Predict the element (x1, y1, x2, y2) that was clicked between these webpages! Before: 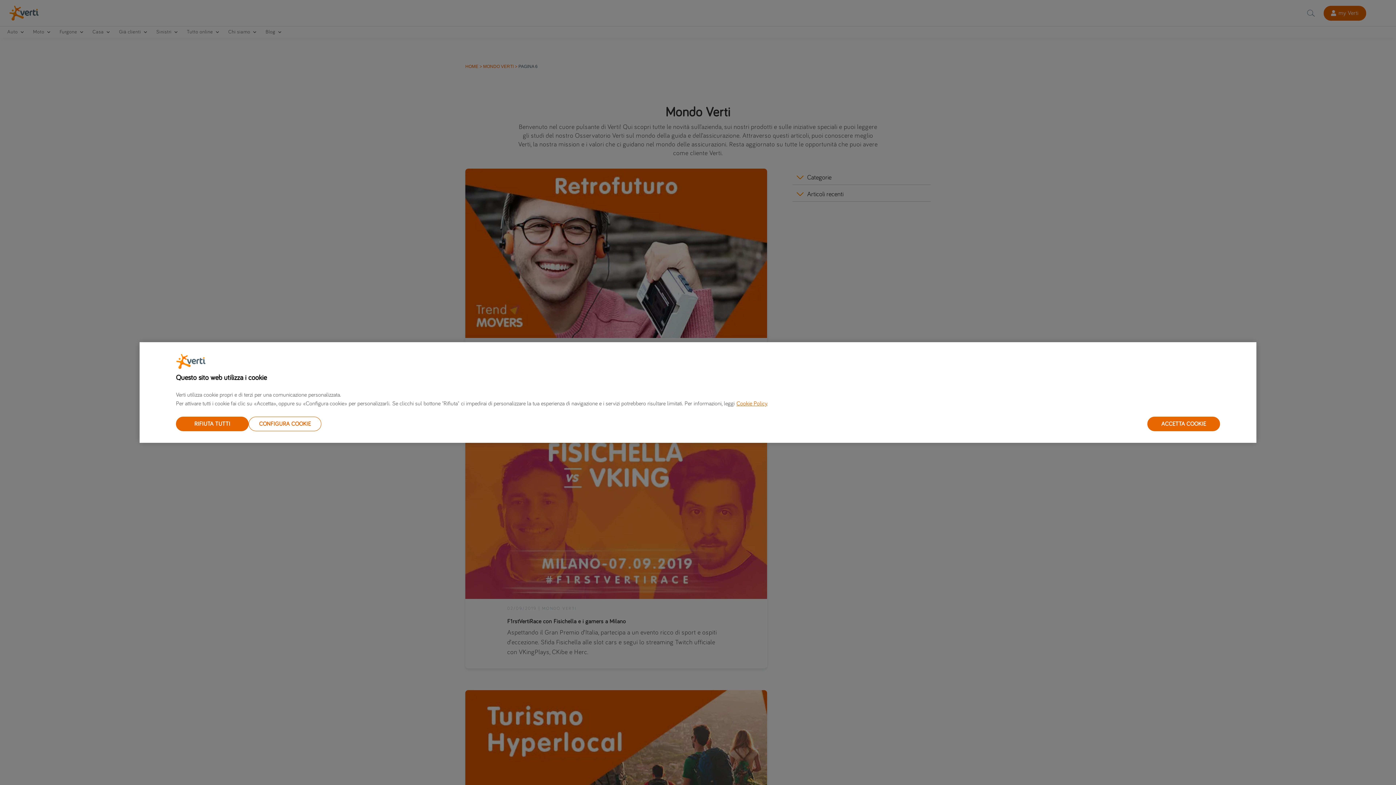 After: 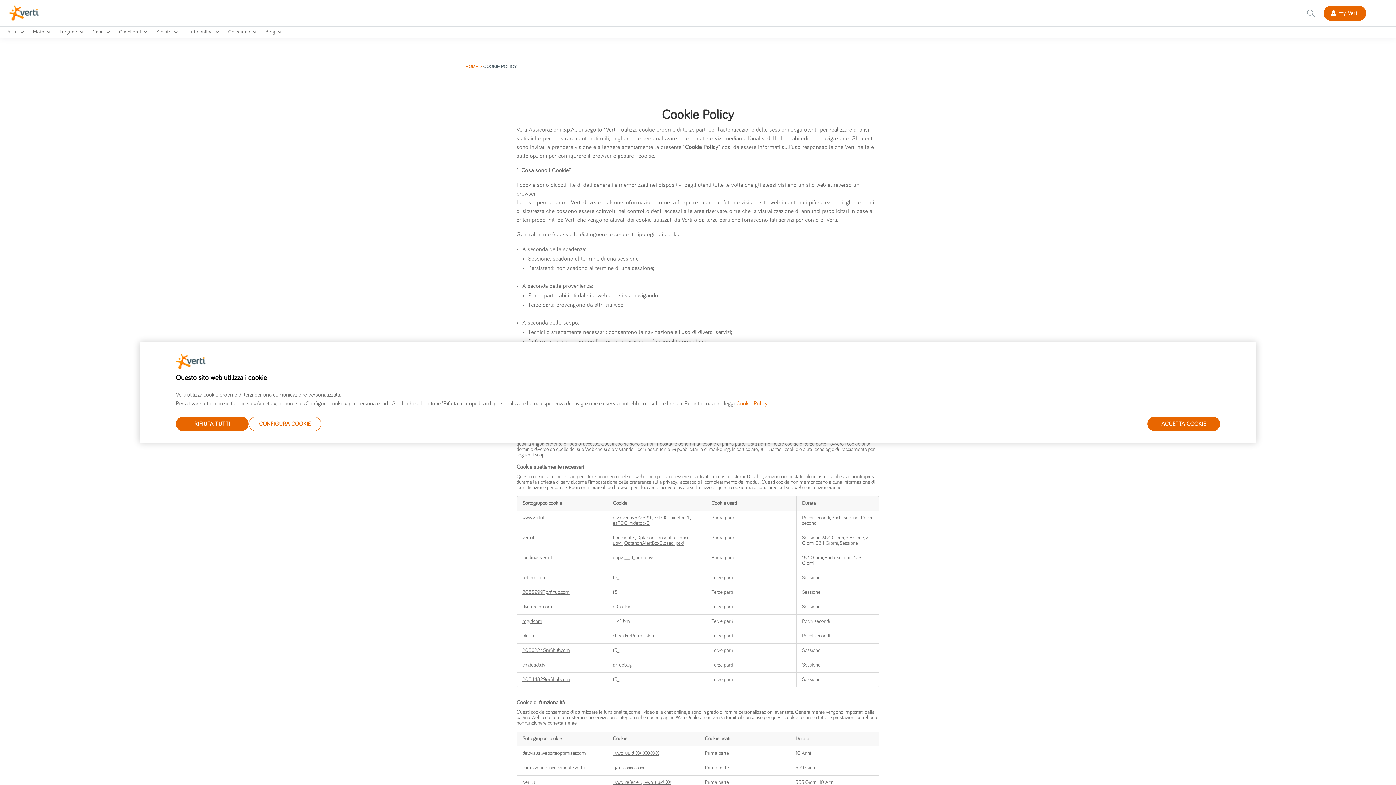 Action: bbox: (736, 400, 767, 406) label: Cookie Policy